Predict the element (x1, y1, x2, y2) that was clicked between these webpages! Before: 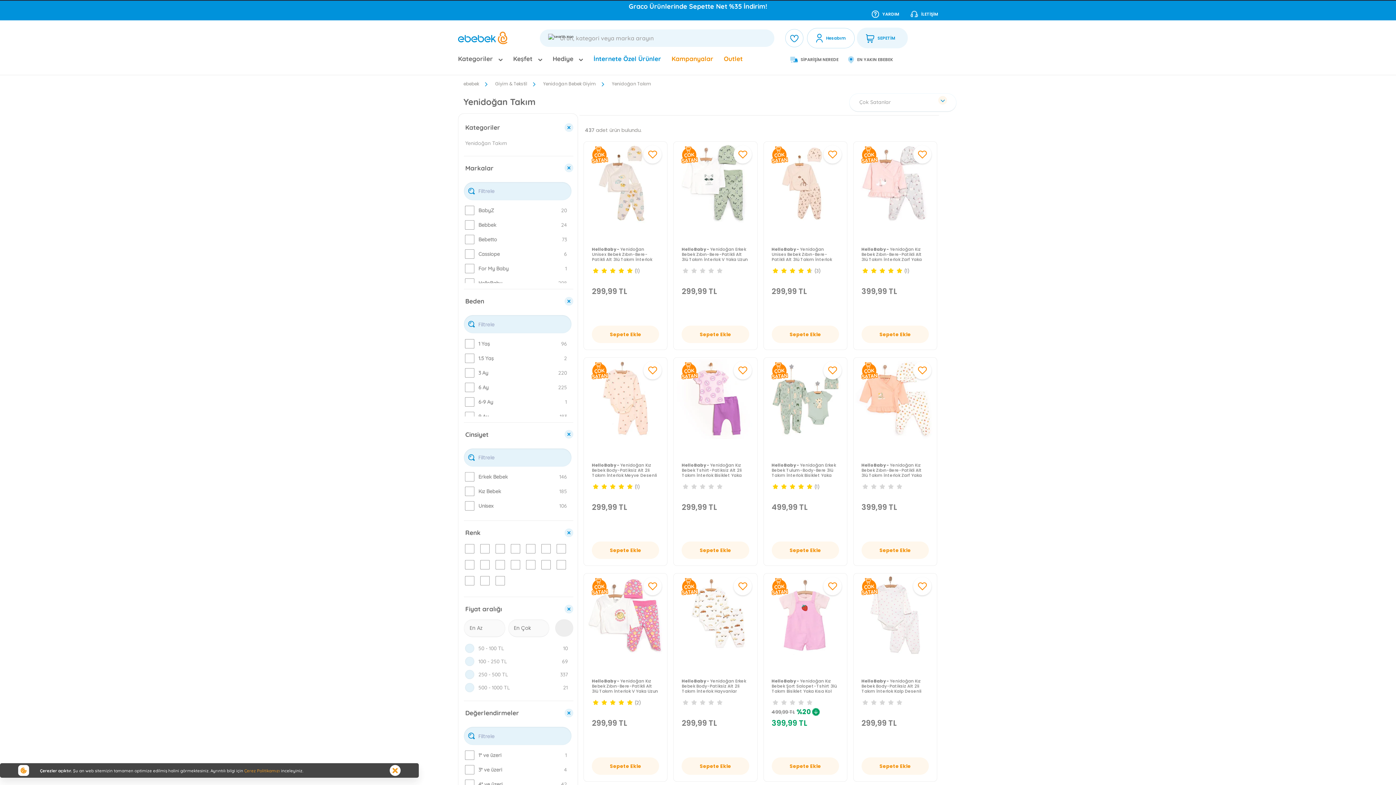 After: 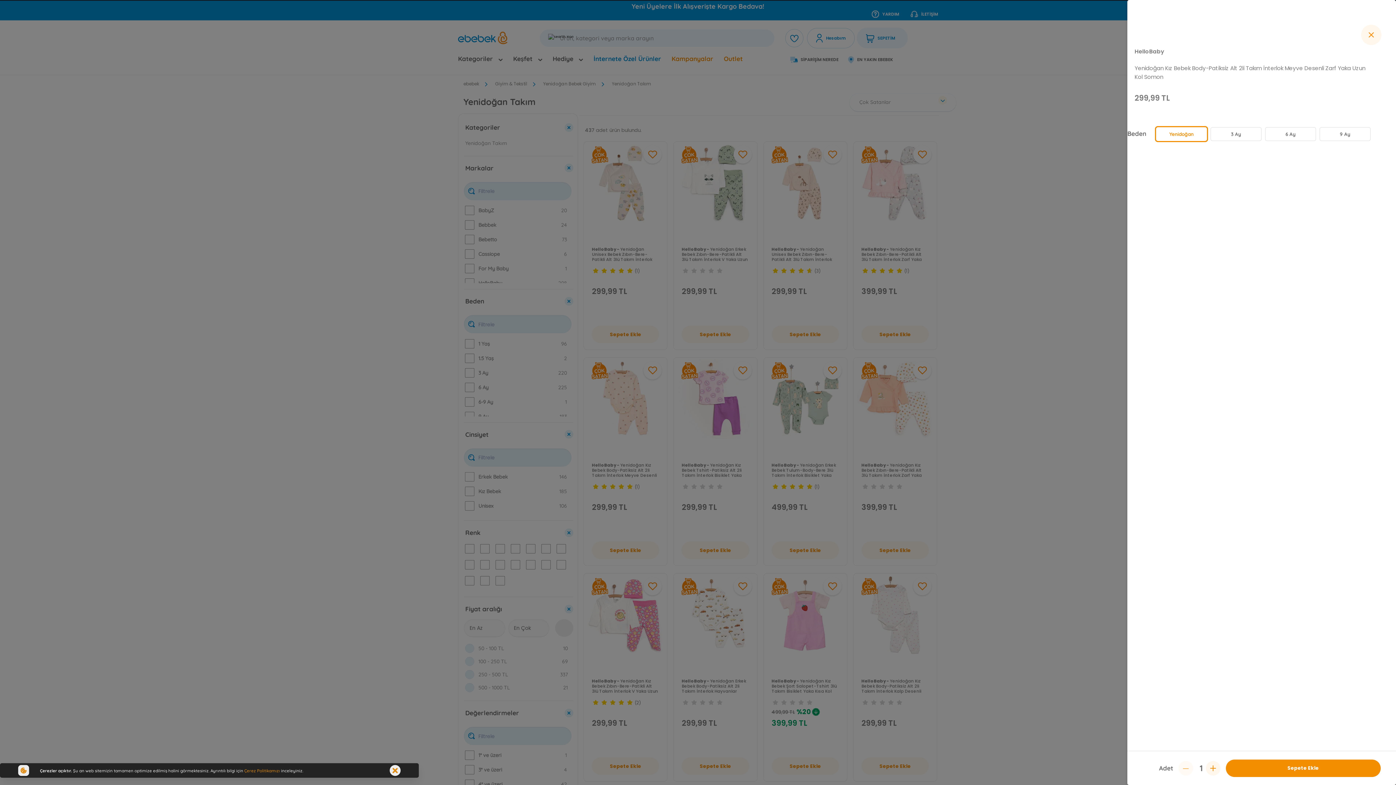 Action: bbox: (592, 541, 659, 559) label: Sepete Ekle